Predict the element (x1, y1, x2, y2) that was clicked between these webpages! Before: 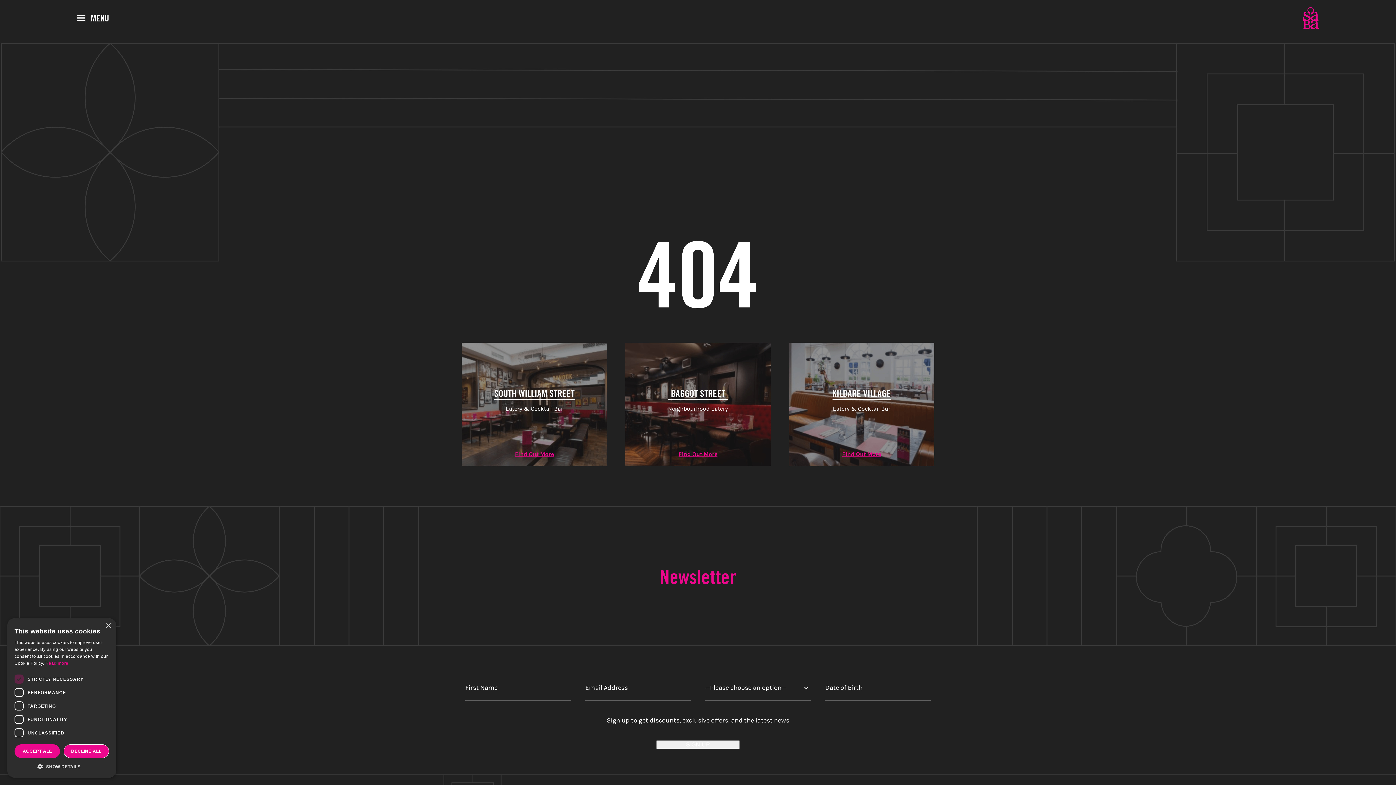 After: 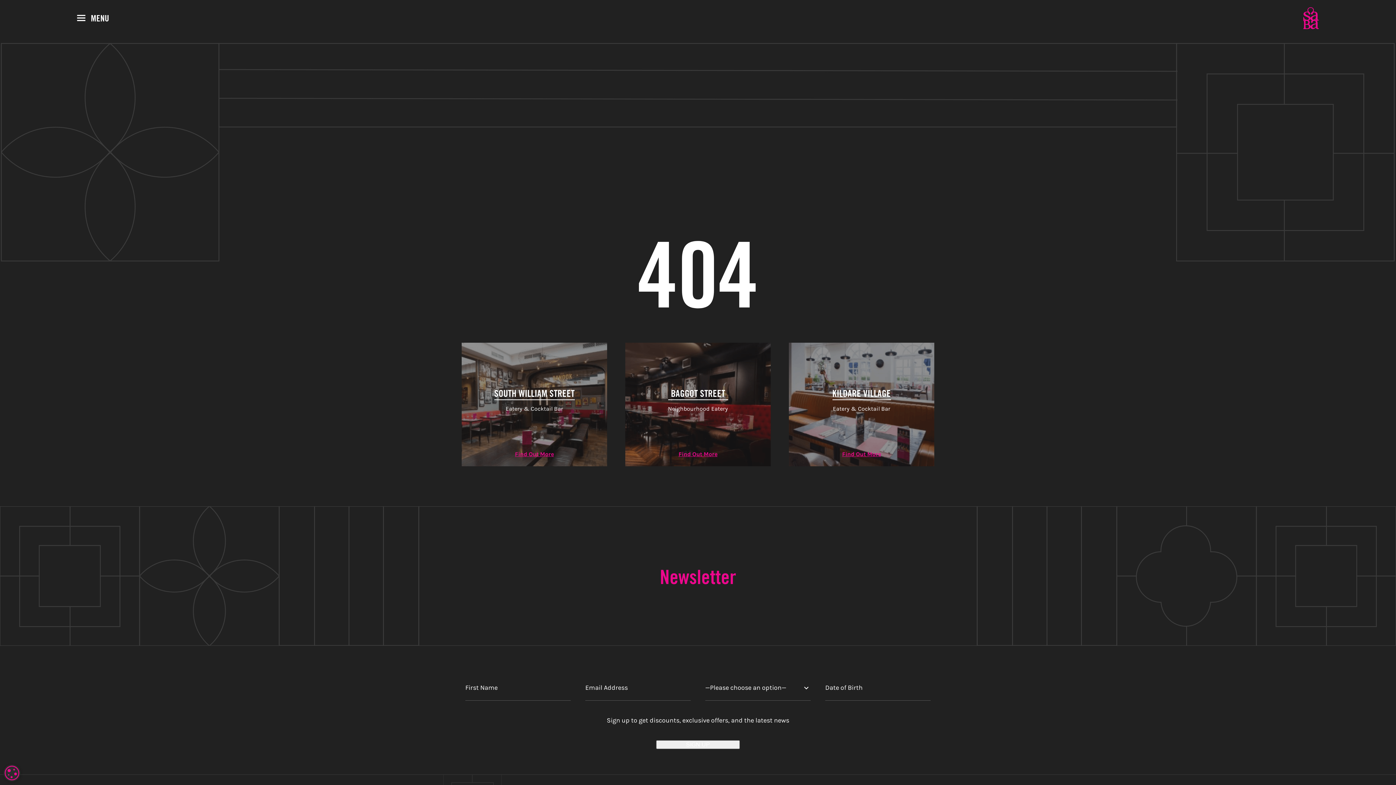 Action: bbox: (105, 623, 110, 629) label: Close